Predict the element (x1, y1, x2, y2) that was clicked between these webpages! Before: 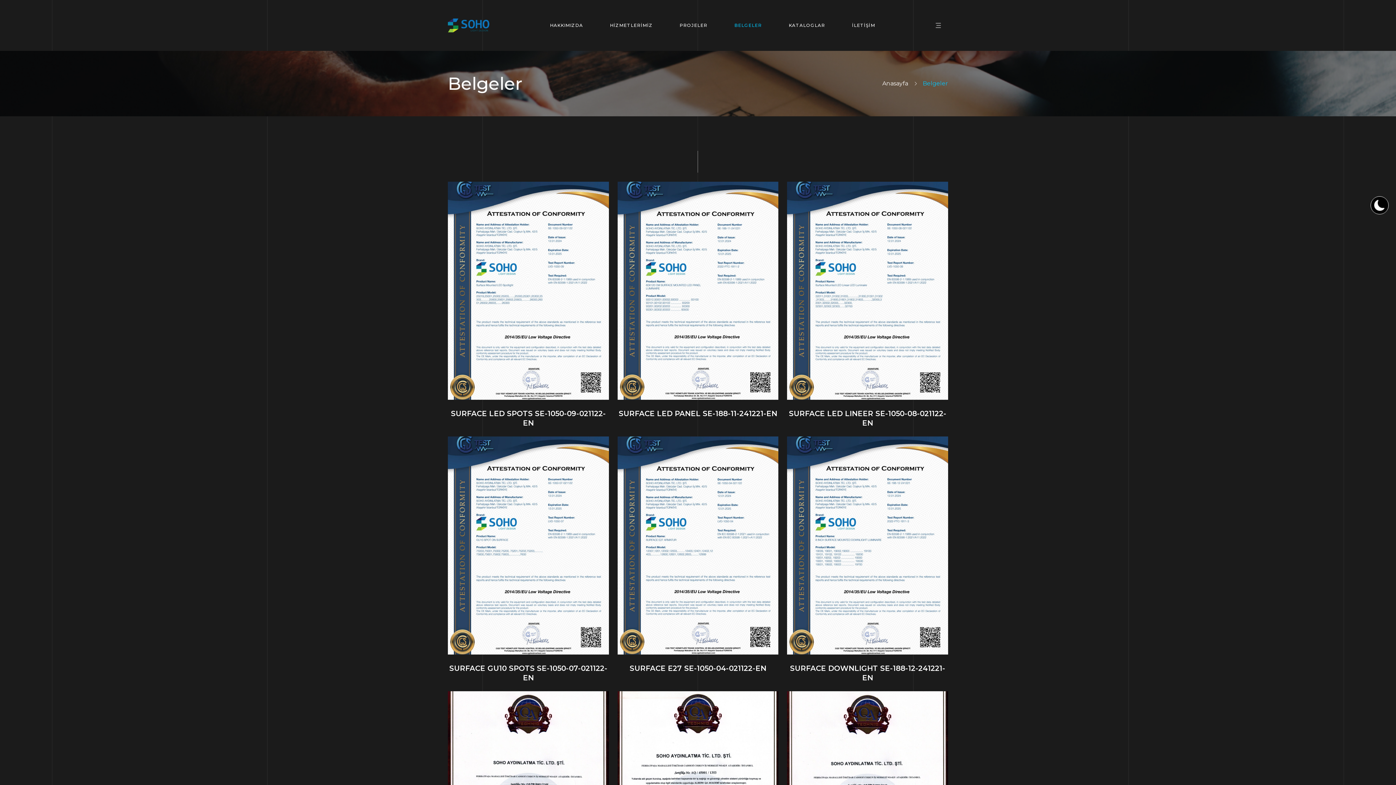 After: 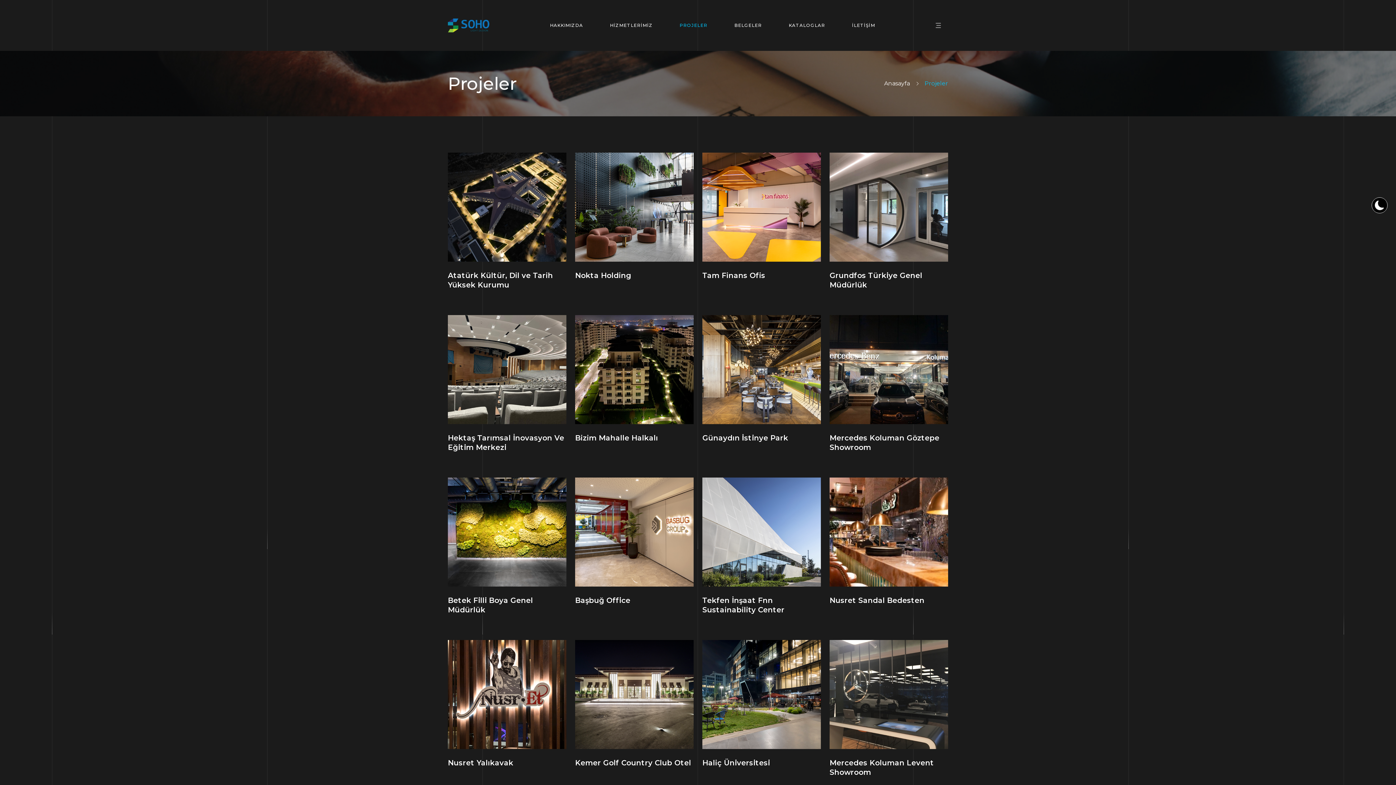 Action: bbox: (679, 10, 733, 40) label: PROJELER